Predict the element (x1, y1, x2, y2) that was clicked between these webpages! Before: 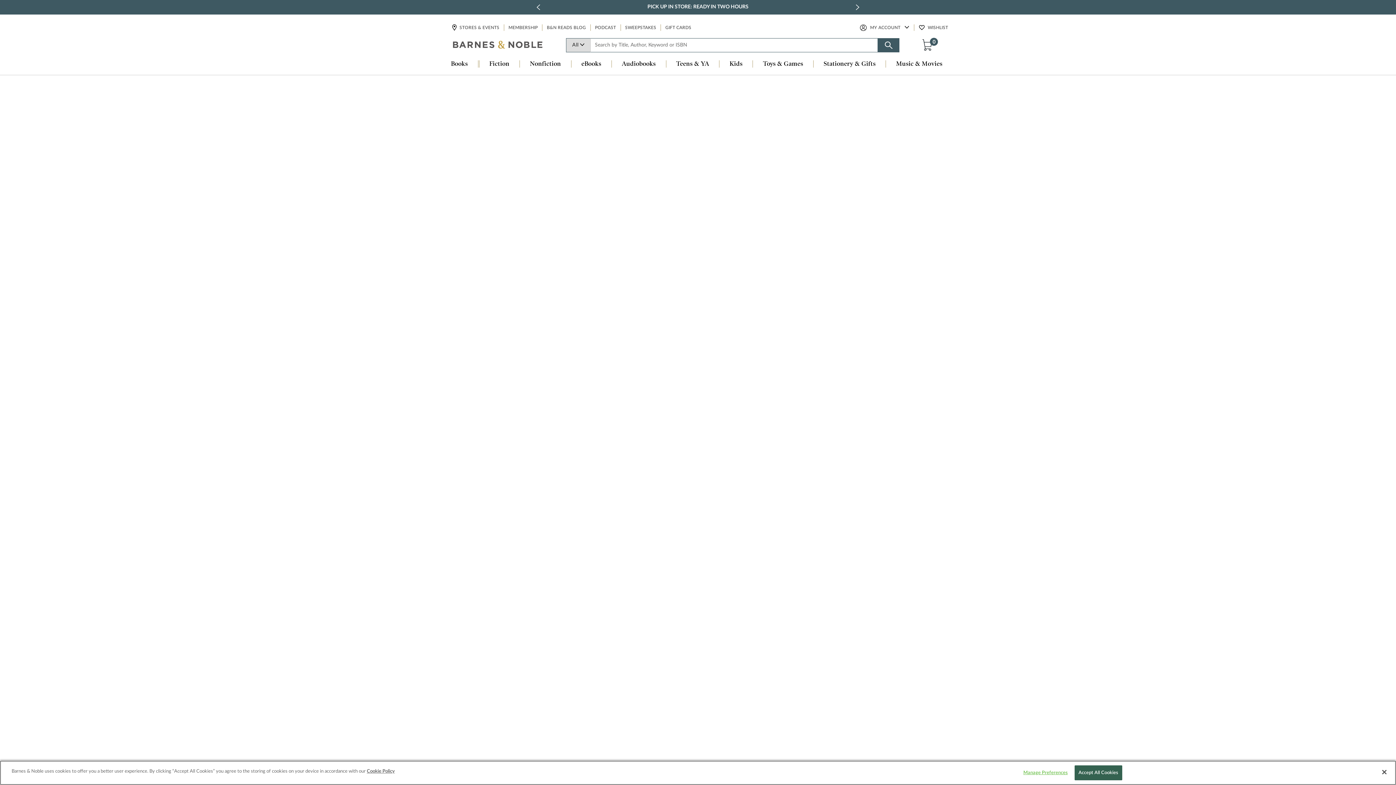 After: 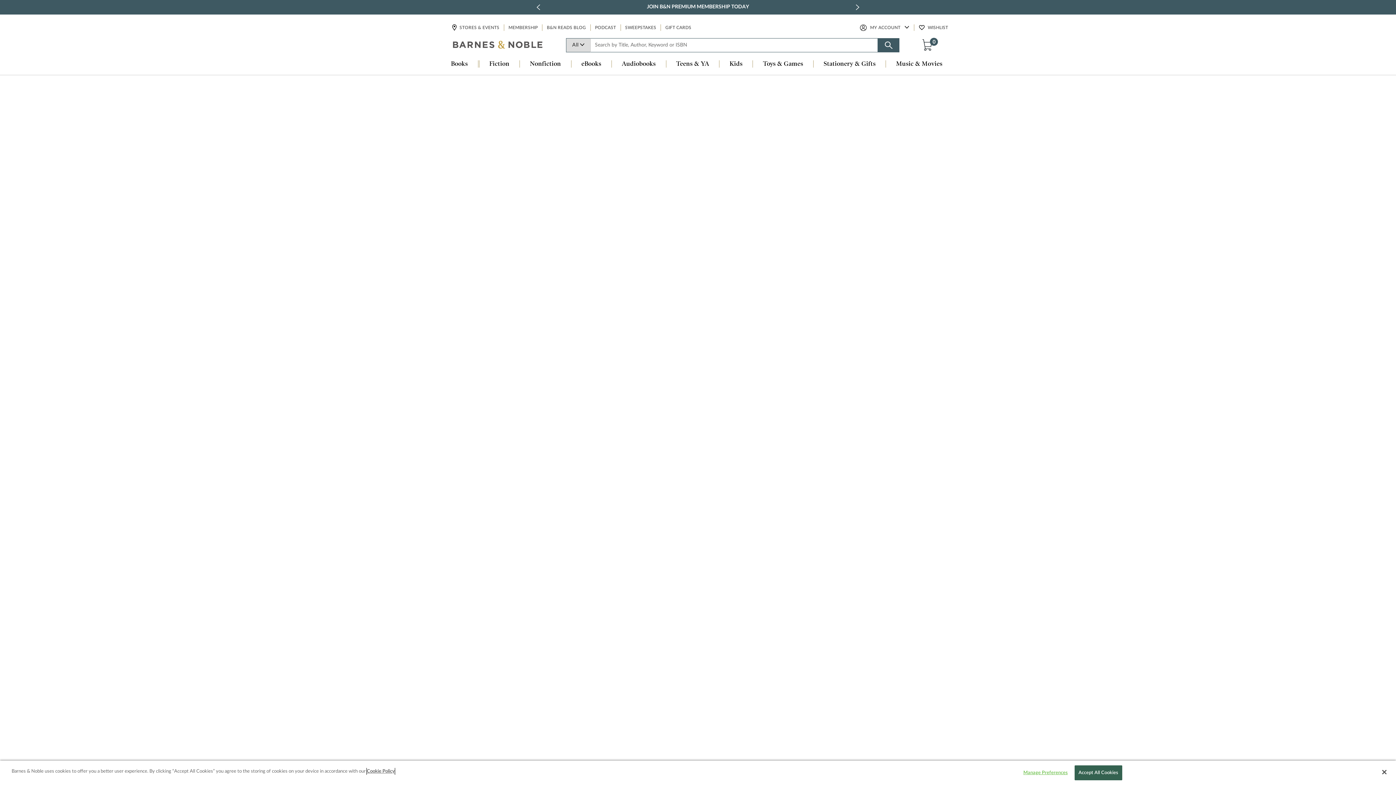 Action: label: More information about your privacy, opens in a new tab bbox: (366, 768, 394, 775)